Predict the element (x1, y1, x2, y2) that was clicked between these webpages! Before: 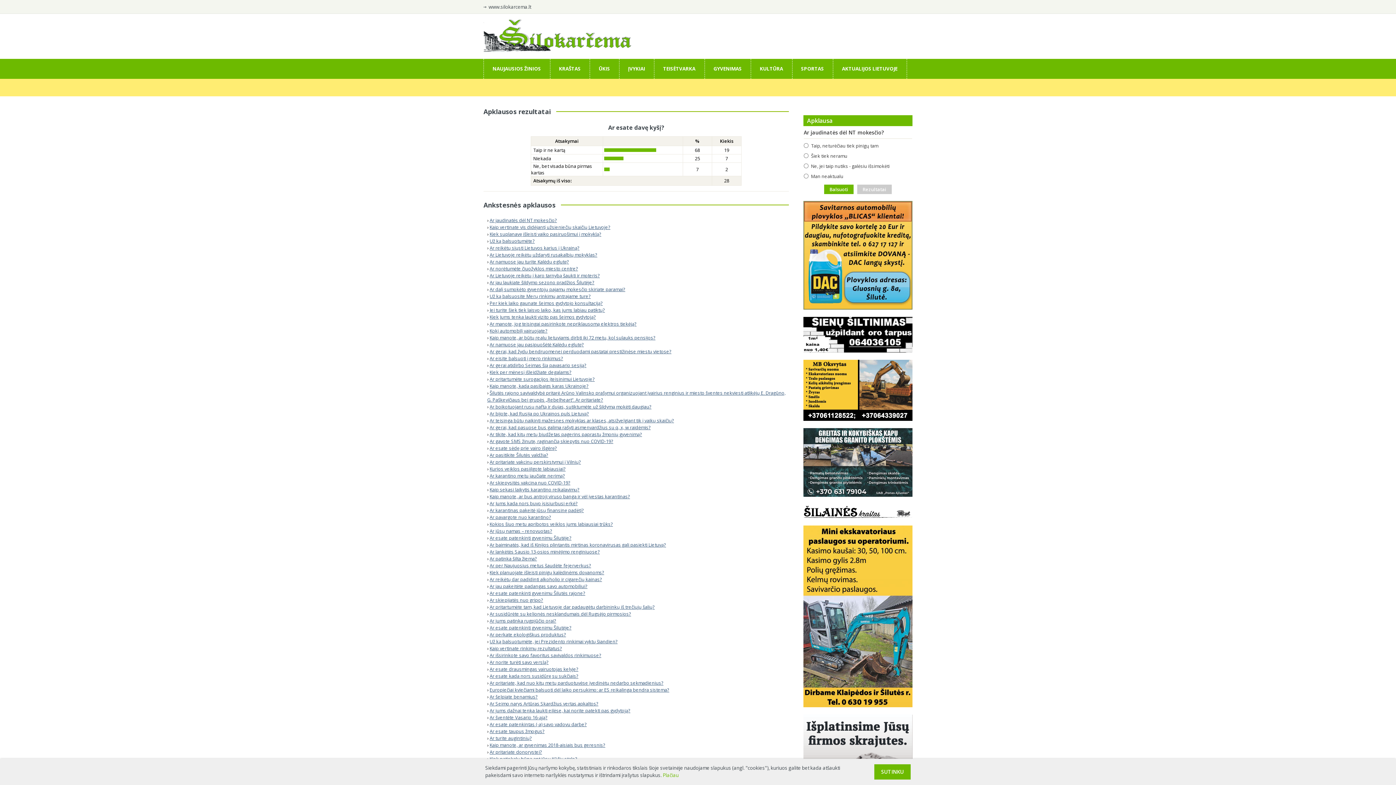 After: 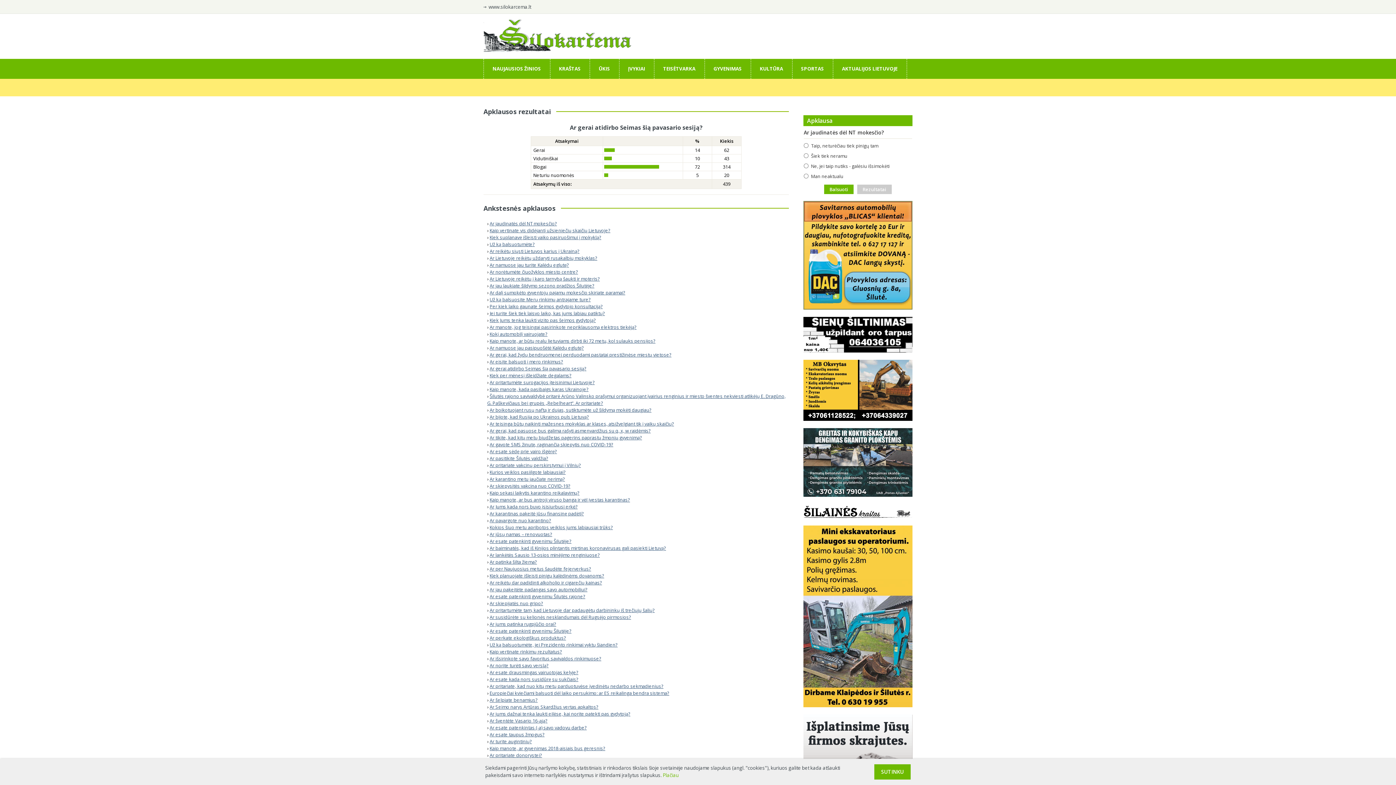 Action: label: Ar gerai atidirbo Seimas šią pavasario sesiją? bbox: (489, 362, 586, 368)